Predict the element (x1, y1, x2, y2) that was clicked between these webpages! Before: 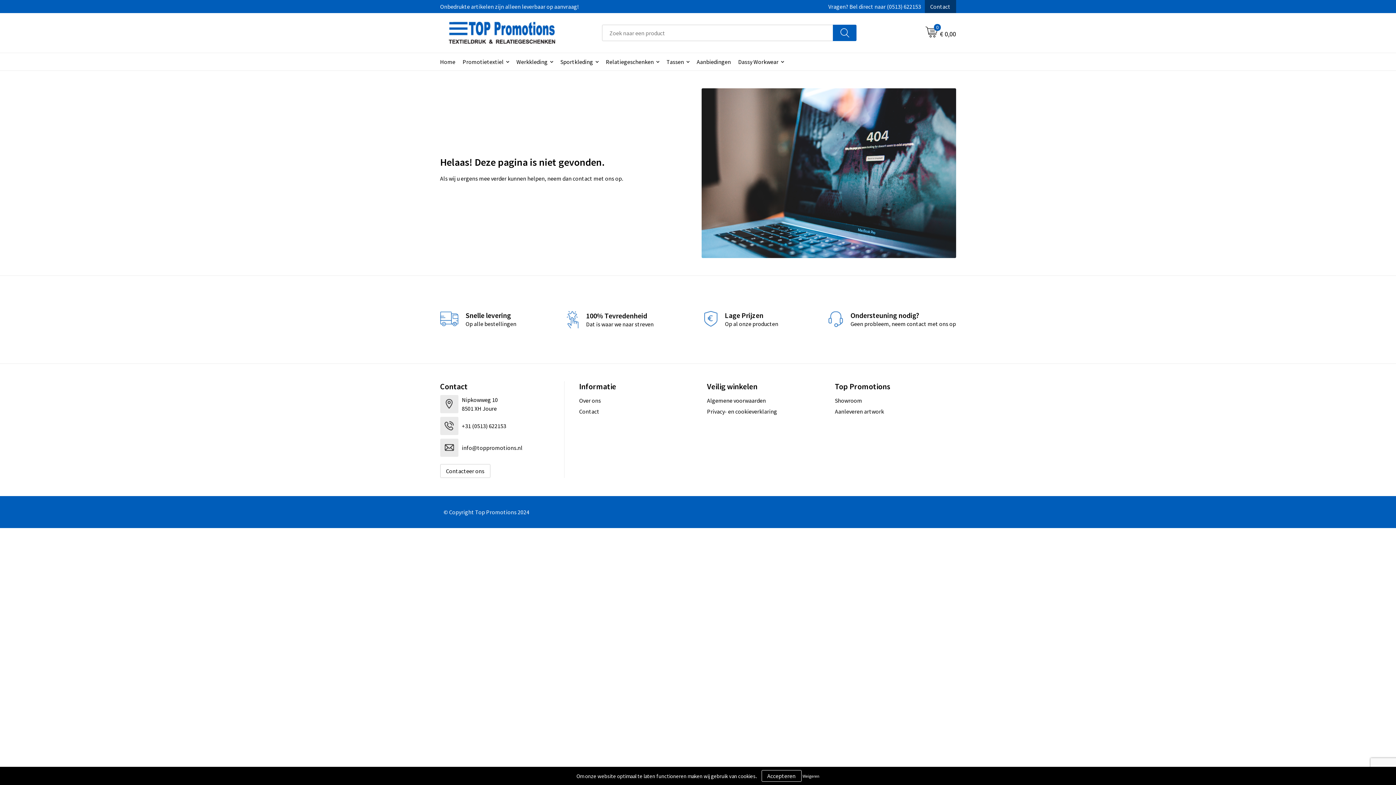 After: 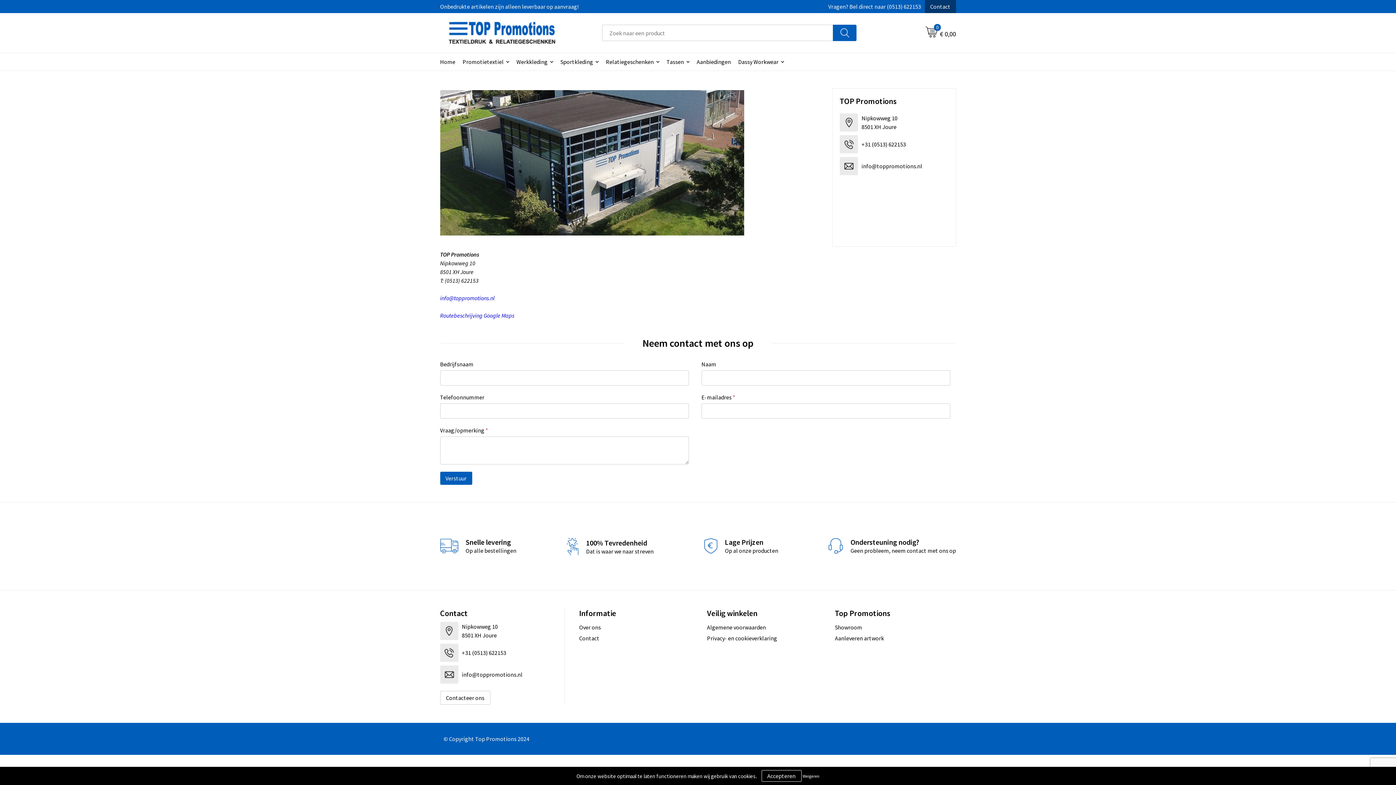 Action: bbox: (440, 2, 578, 10) label: Onbedrukte artikelen zijn alleen leverbaar op aanvraag!